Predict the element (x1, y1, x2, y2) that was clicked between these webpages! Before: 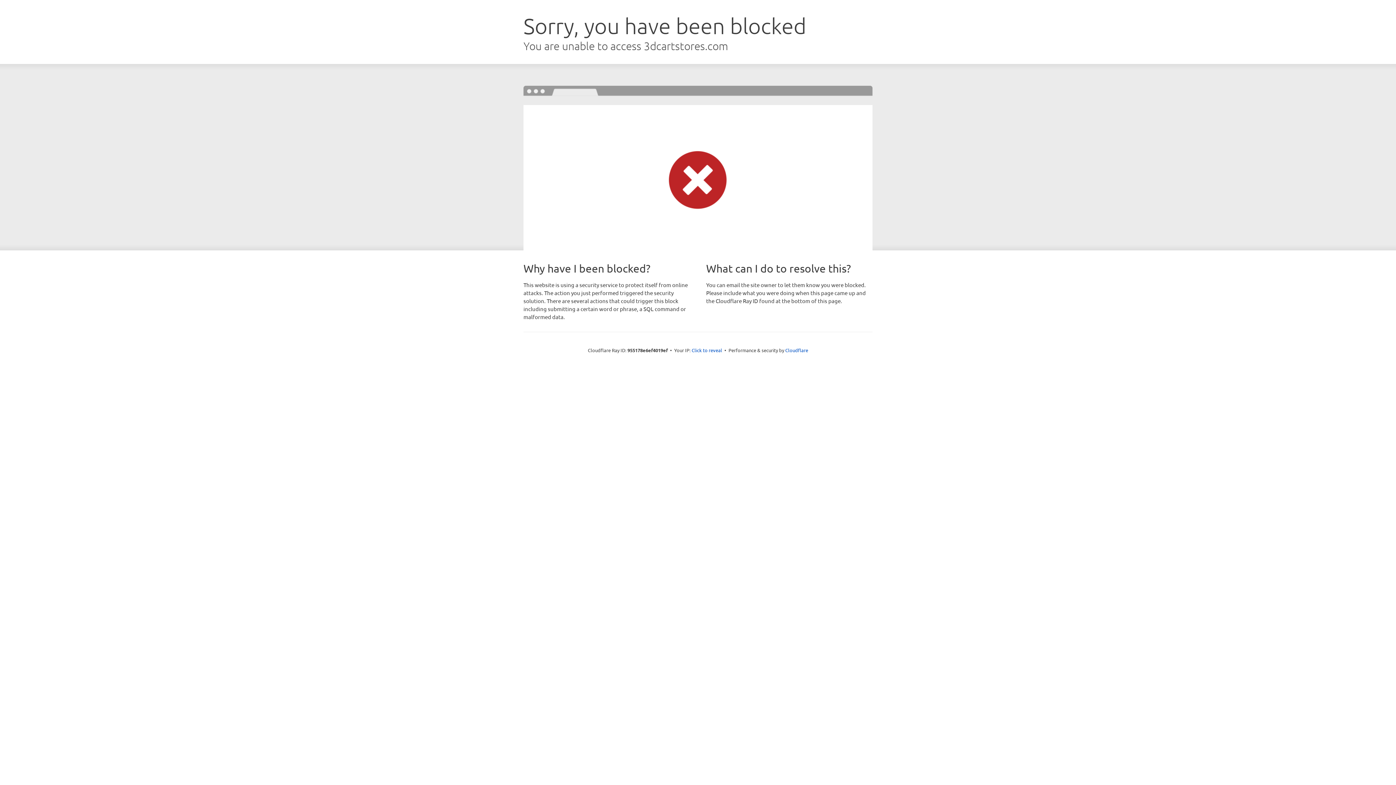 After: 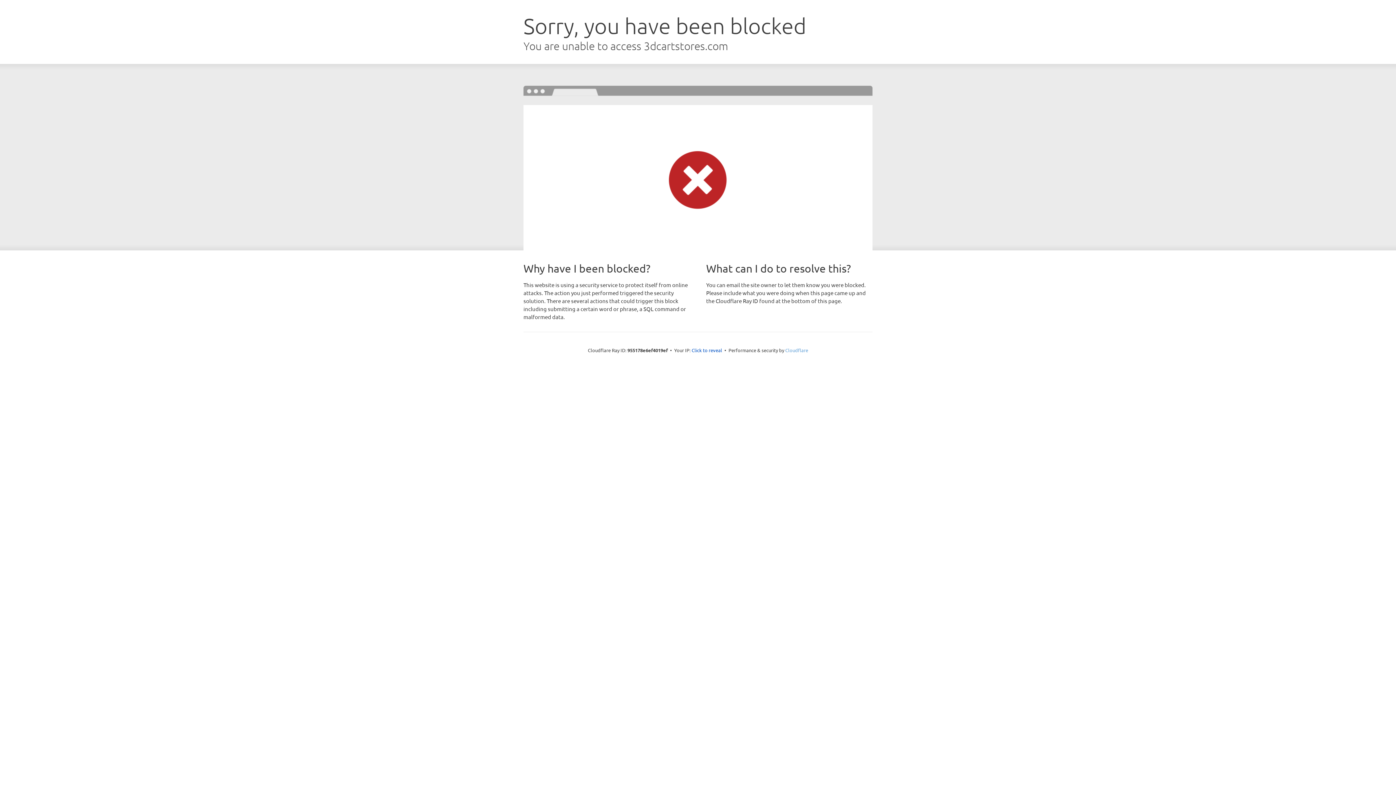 Action: bbox: (785, 347, 808, 353) label: Cloudflare